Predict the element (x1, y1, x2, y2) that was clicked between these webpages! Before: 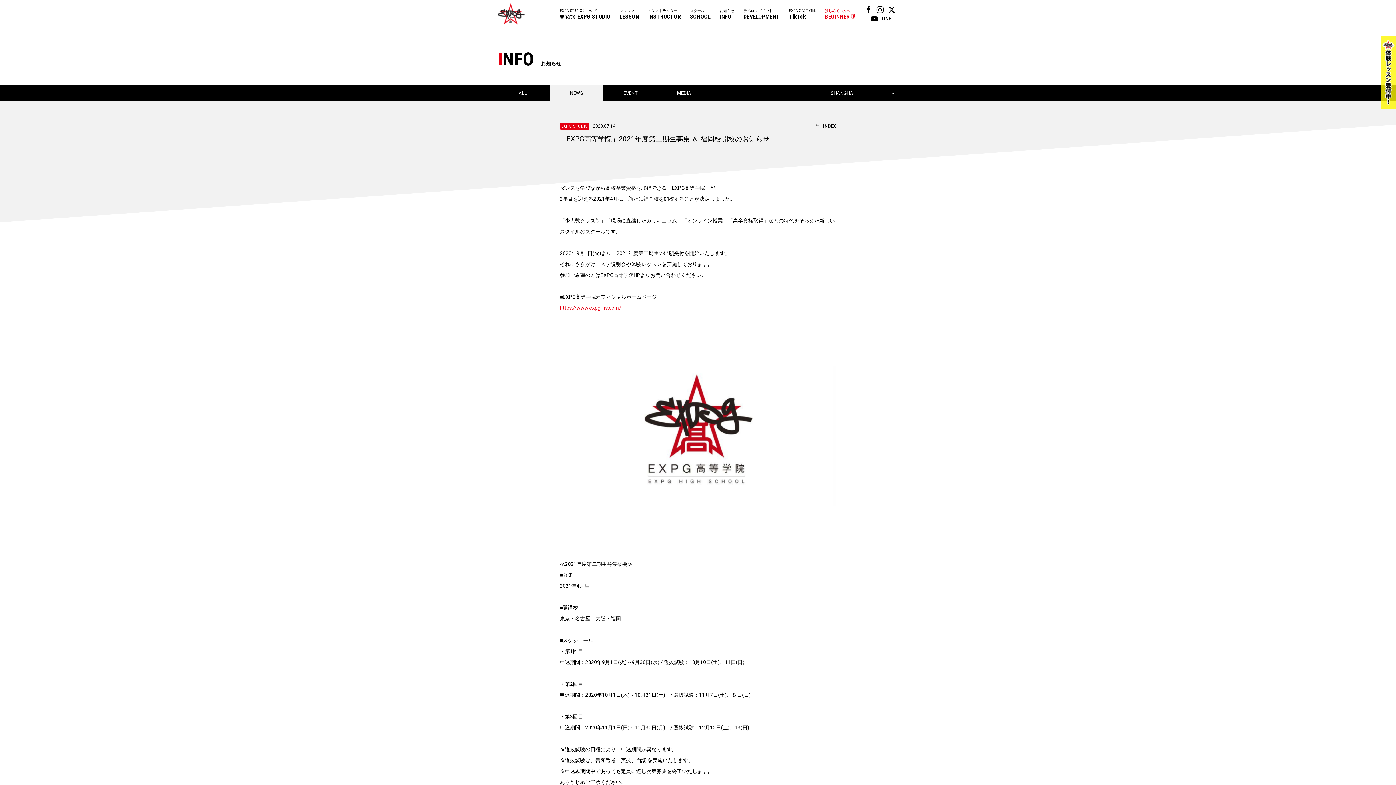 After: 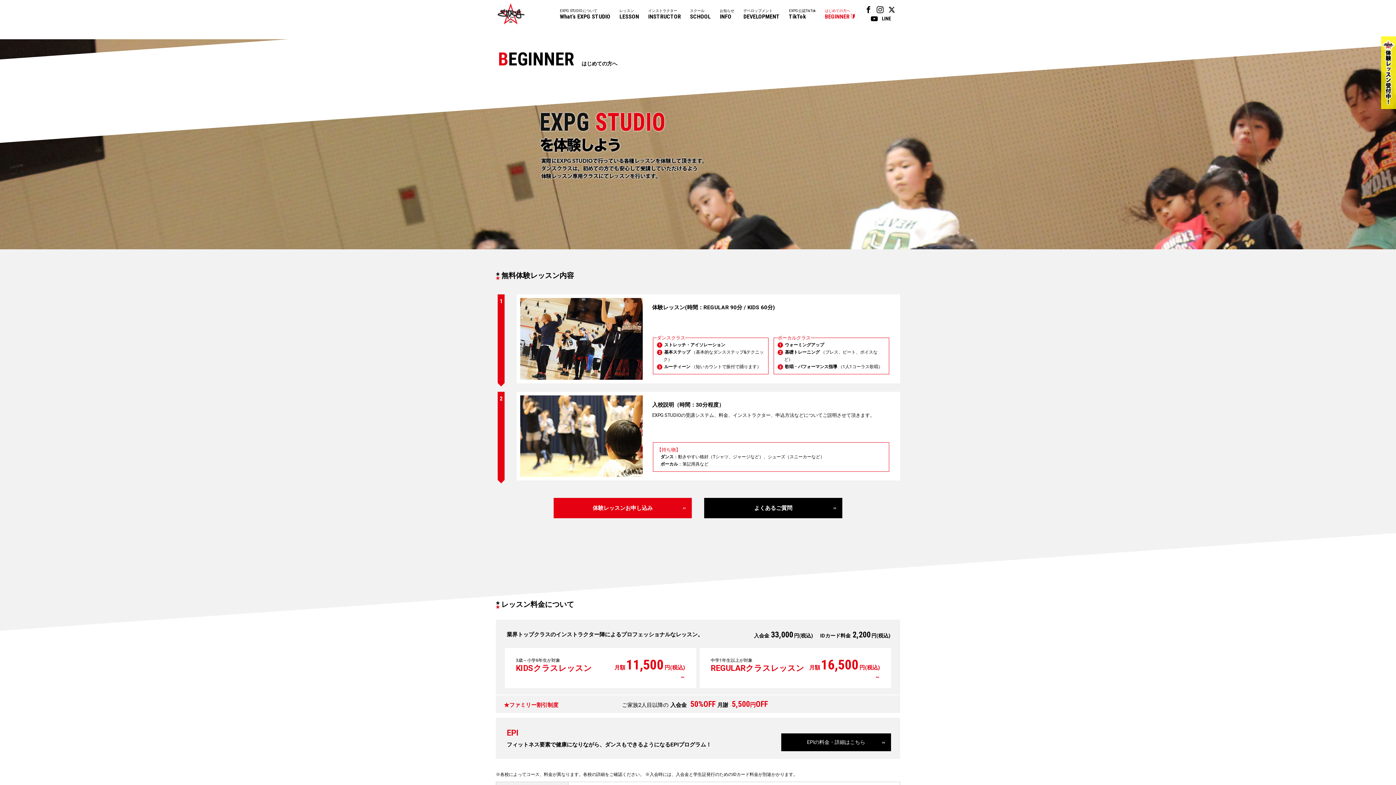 Action: bbox: (1381, 36, 1396, 109)